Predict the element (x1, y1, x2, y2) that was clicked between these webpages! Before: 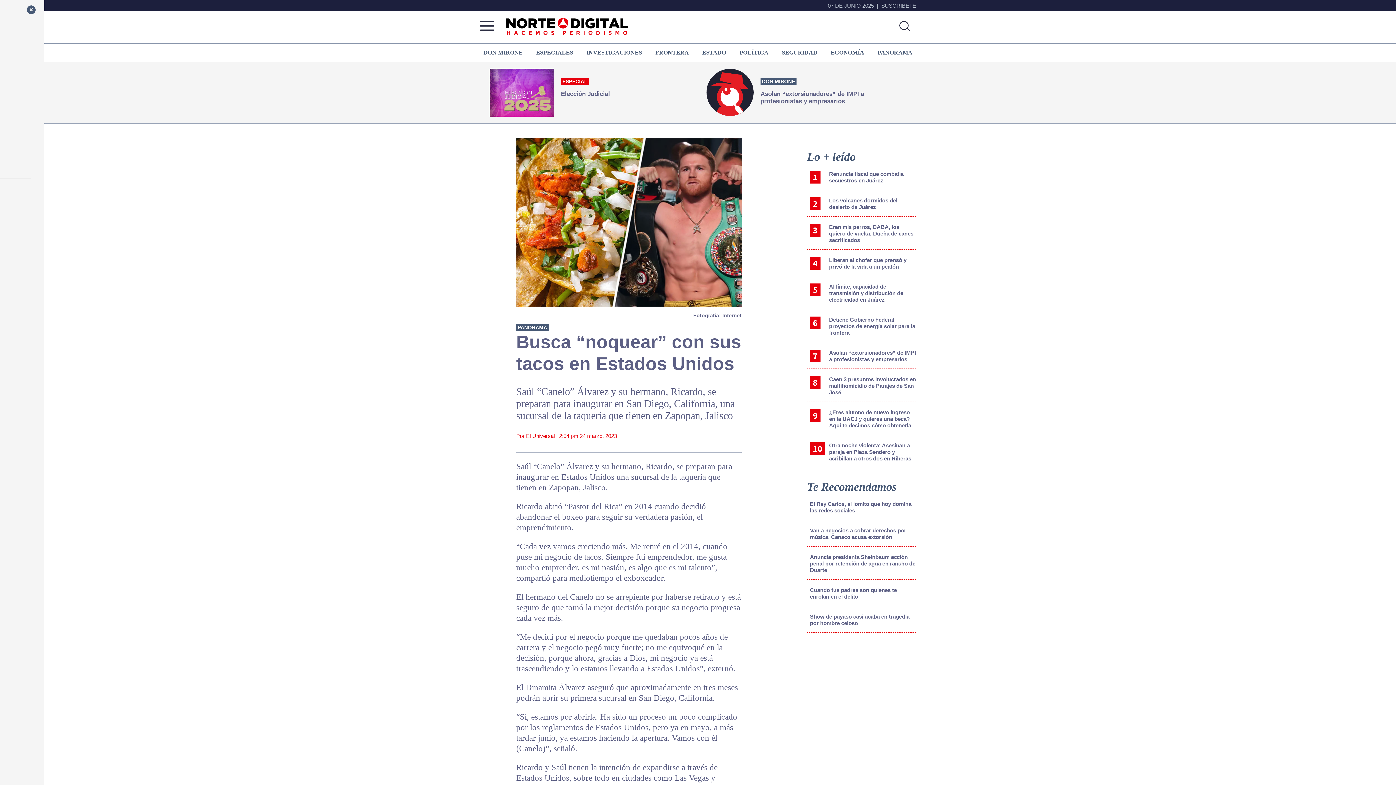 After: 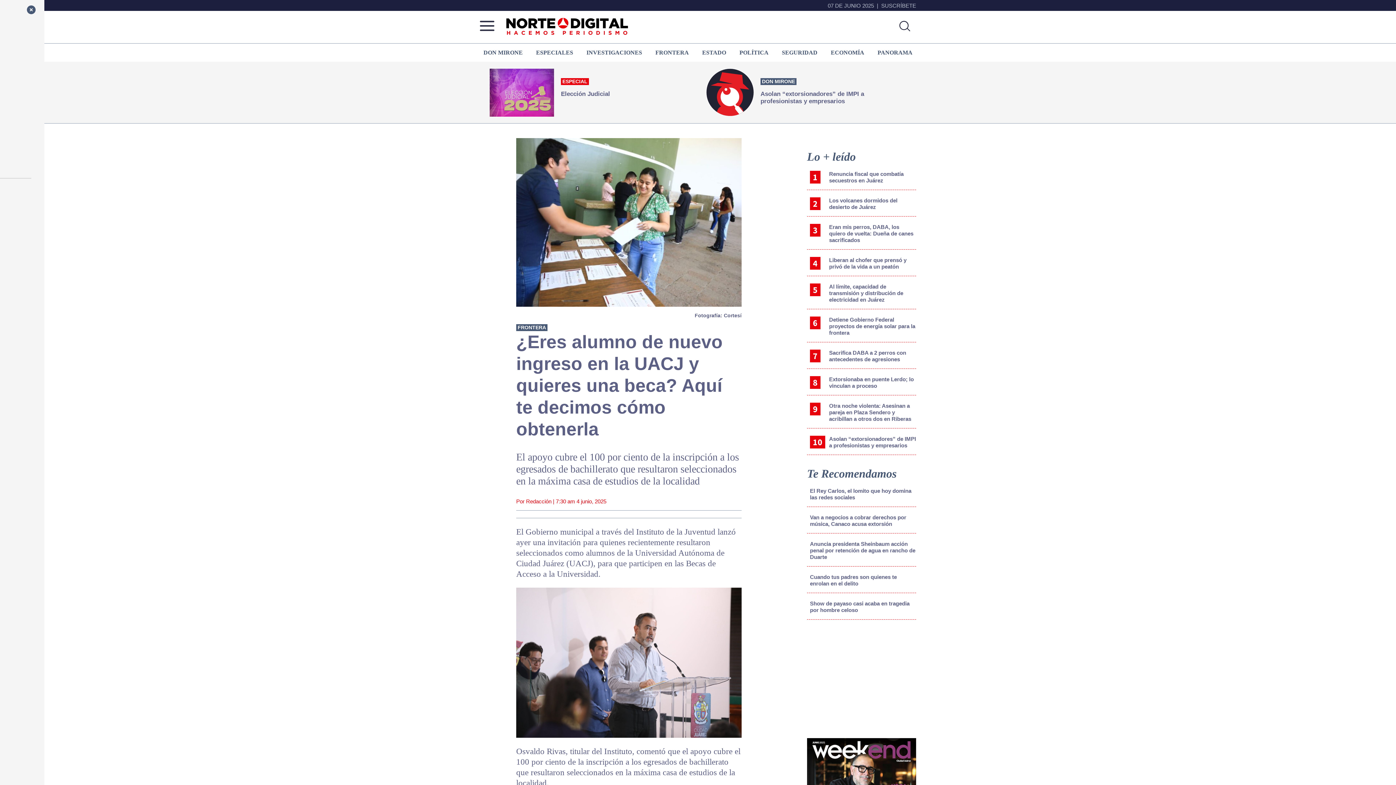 Action: label: ¿Eres alumno de nuevo ingreso en la UACJ y quieres una beca? Aquí te decimos cómo obtenerla bbox: (829, 409, 916, 428)